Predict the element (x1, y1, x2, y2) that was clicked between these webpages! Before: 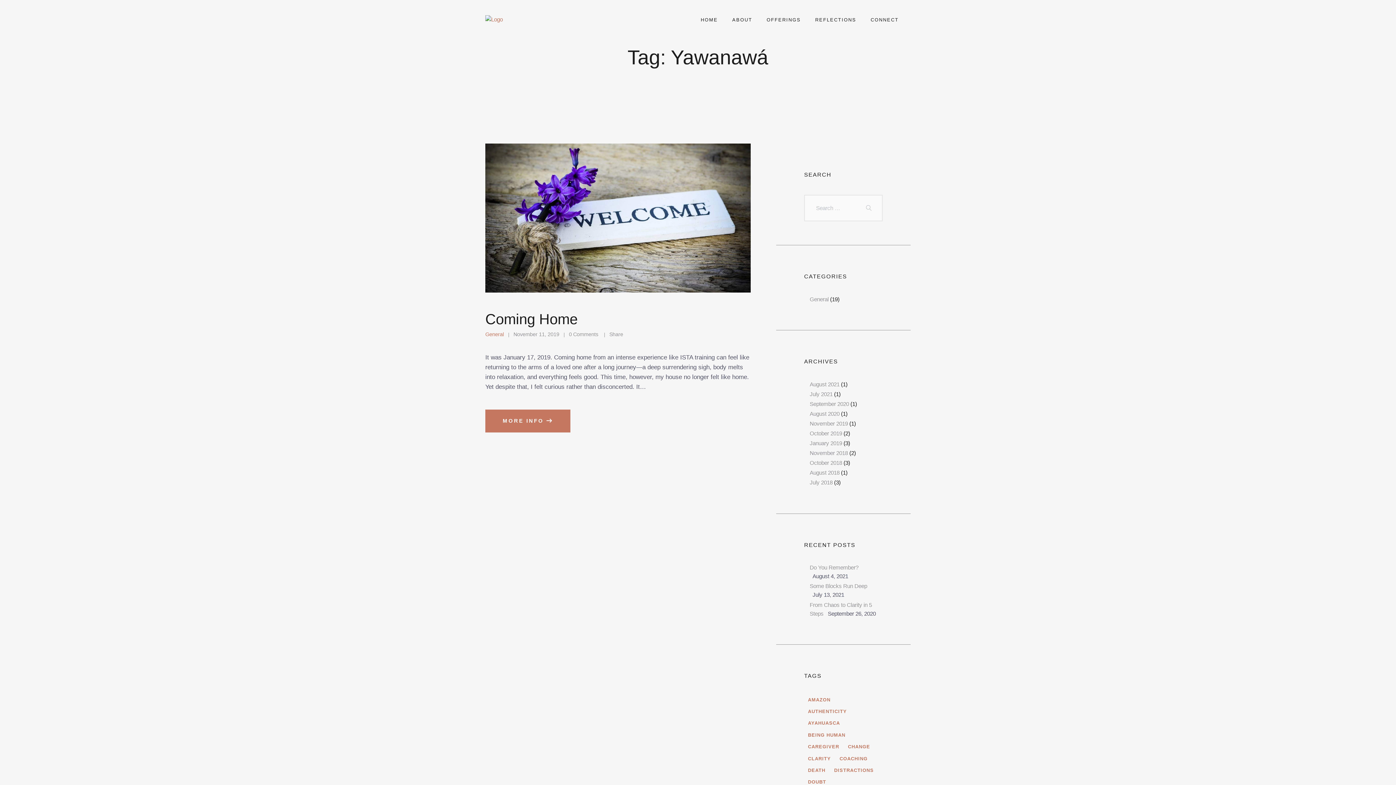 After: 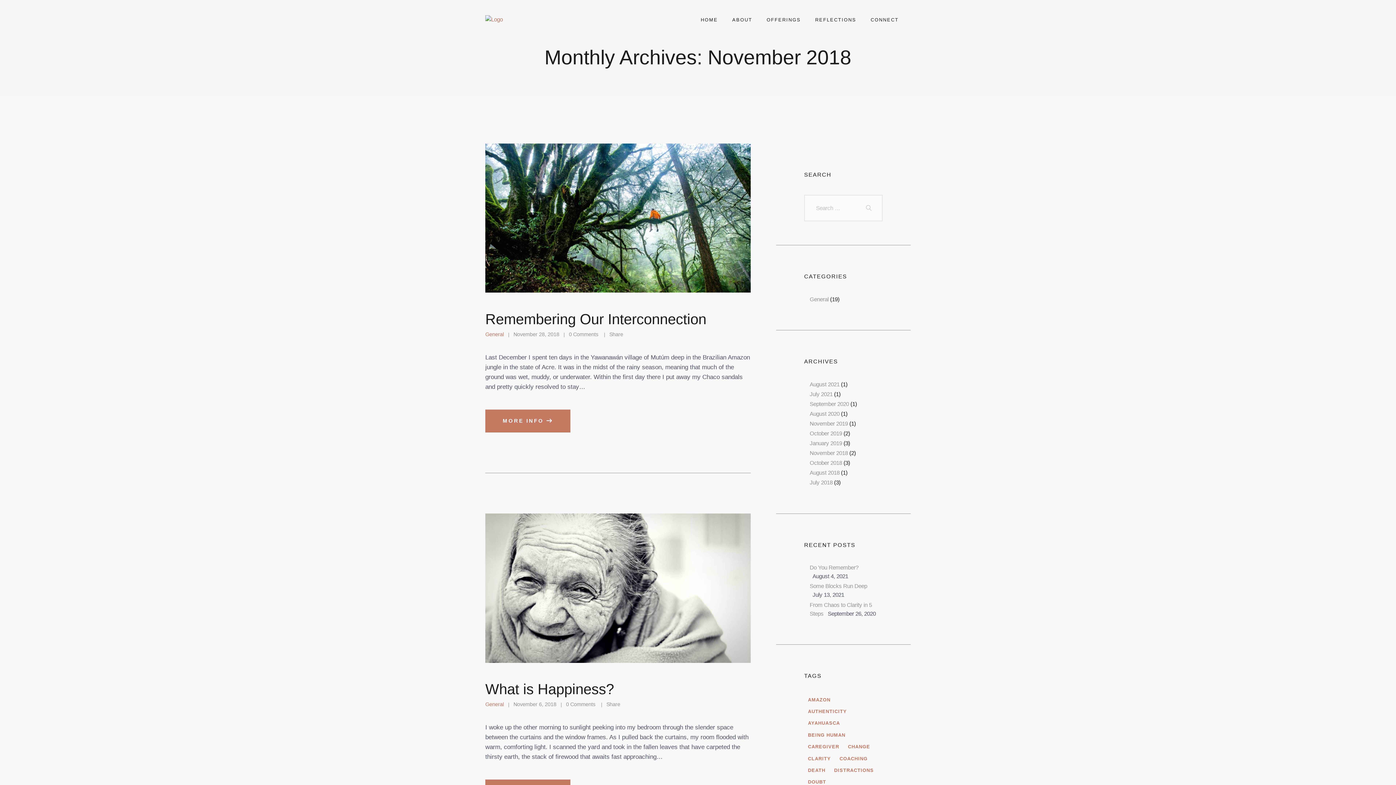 Action: bbox: (809, 450, 848, 456) label: November 2018